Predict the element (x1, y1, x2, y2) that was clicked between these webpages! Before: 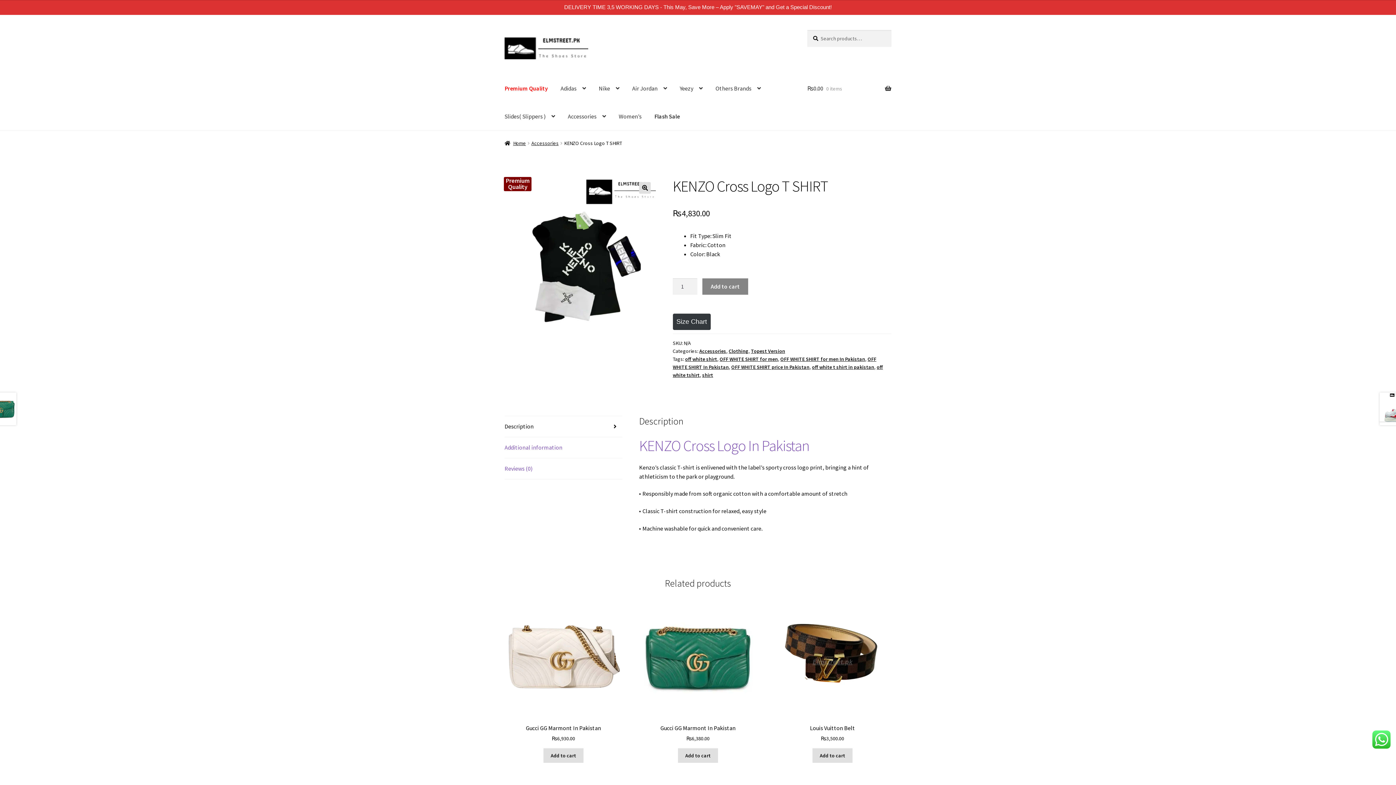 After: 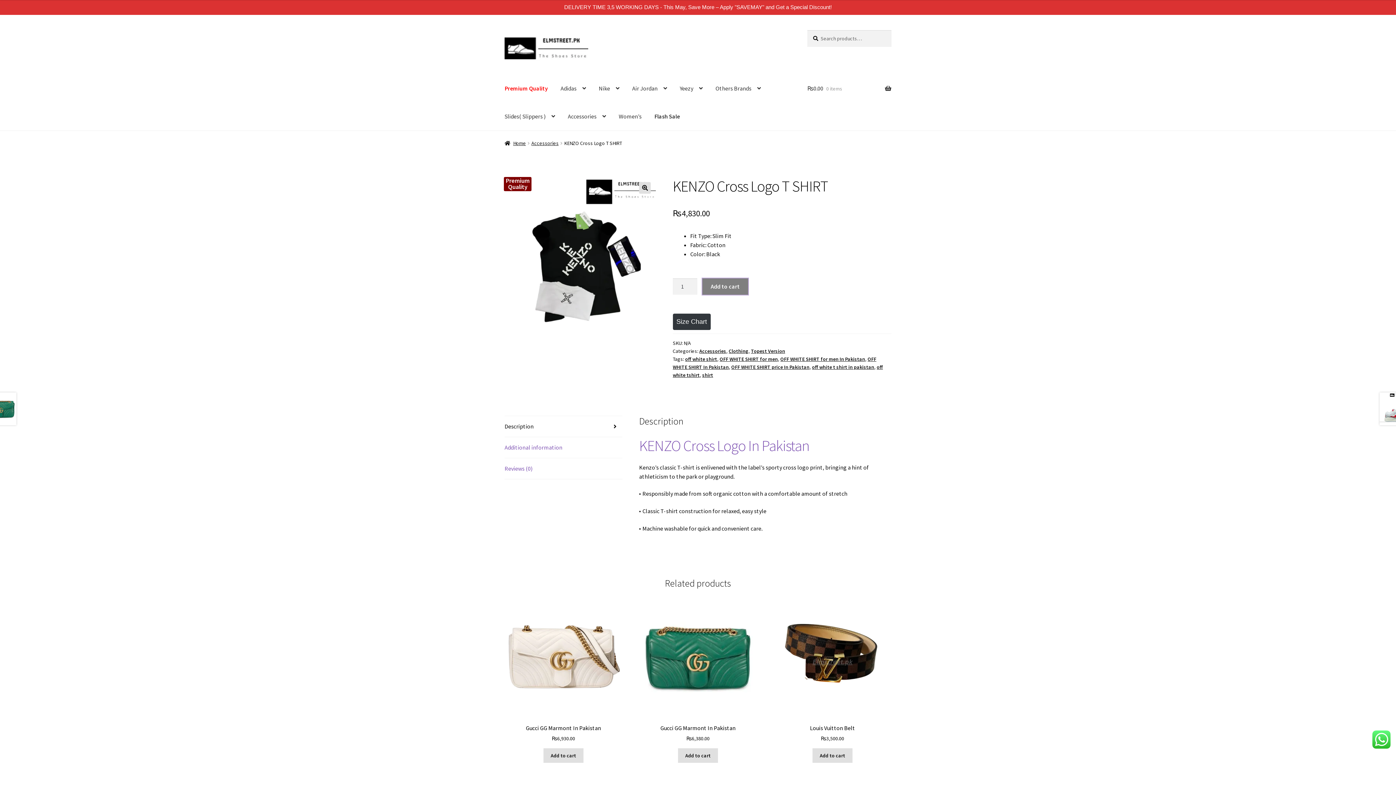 Action: label: Add to cart bbox: (702, 278, 748, 294)